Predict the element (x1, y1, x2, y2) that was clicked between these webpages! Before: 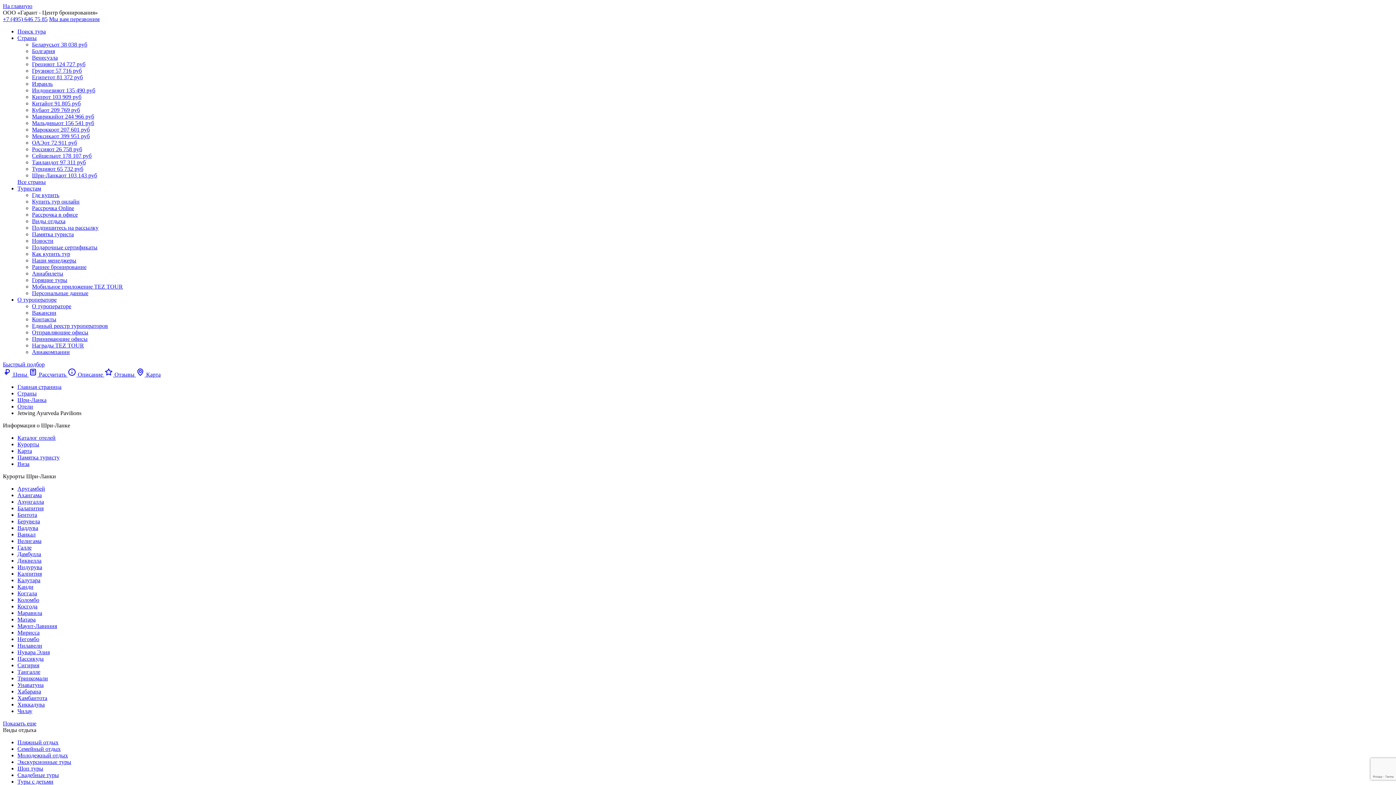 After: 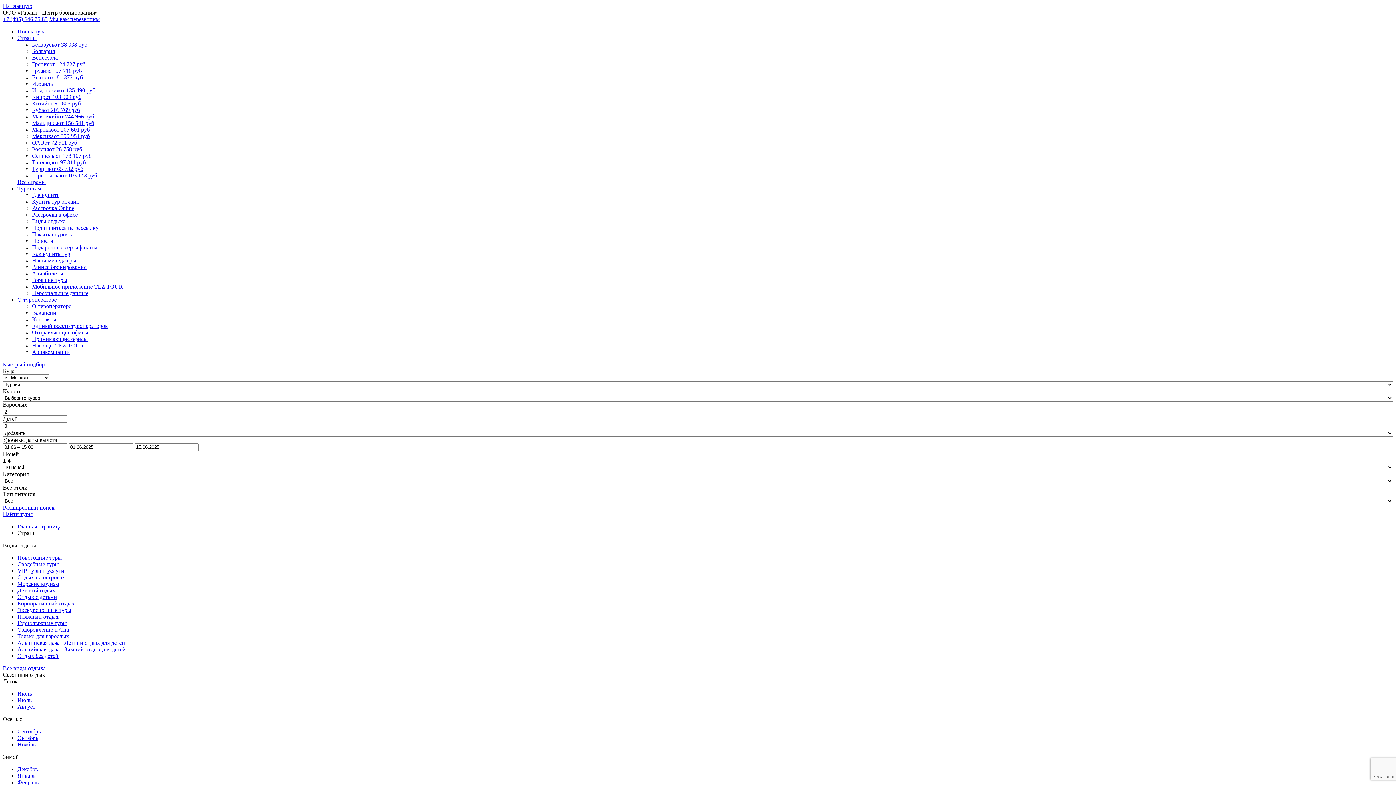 Action: bbox: (17, 34, 36, 41) label: Cтраны